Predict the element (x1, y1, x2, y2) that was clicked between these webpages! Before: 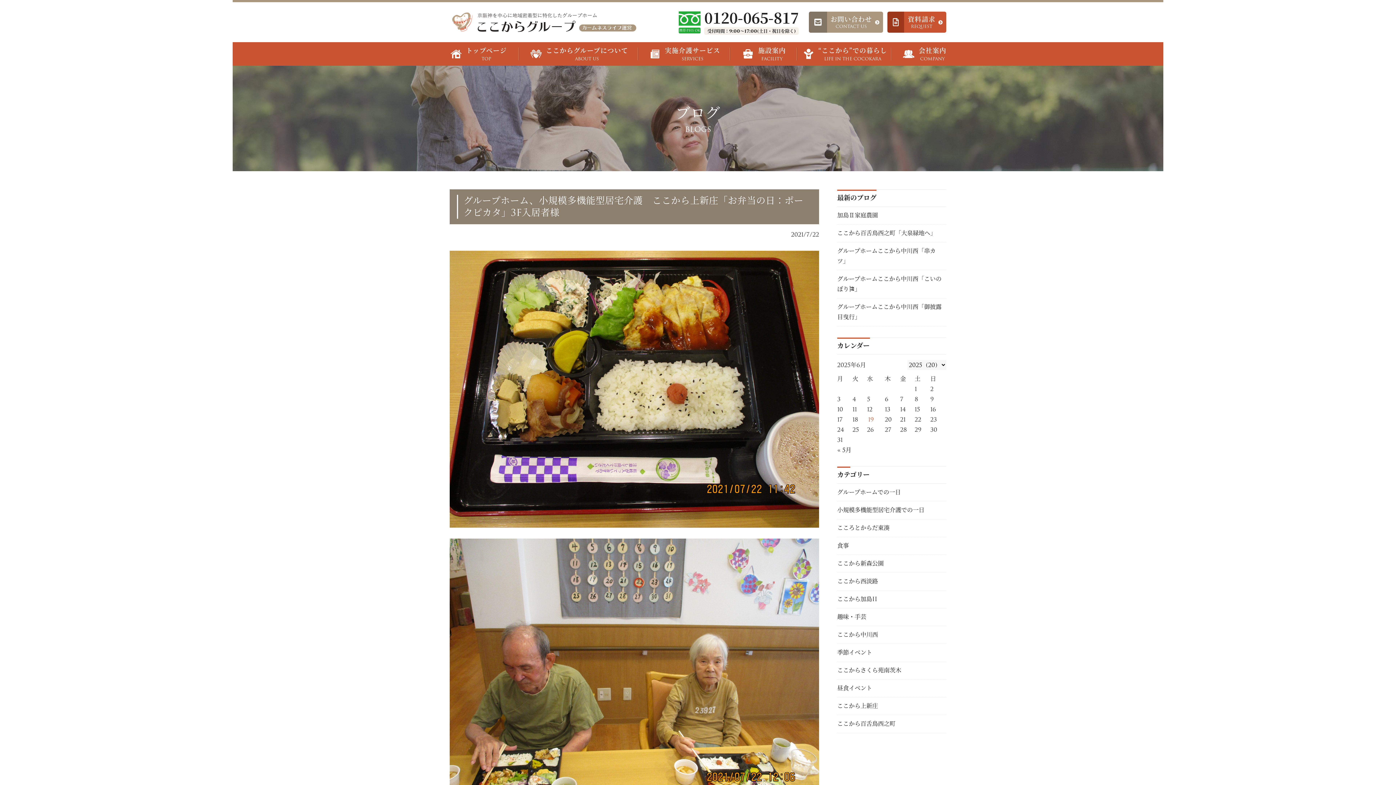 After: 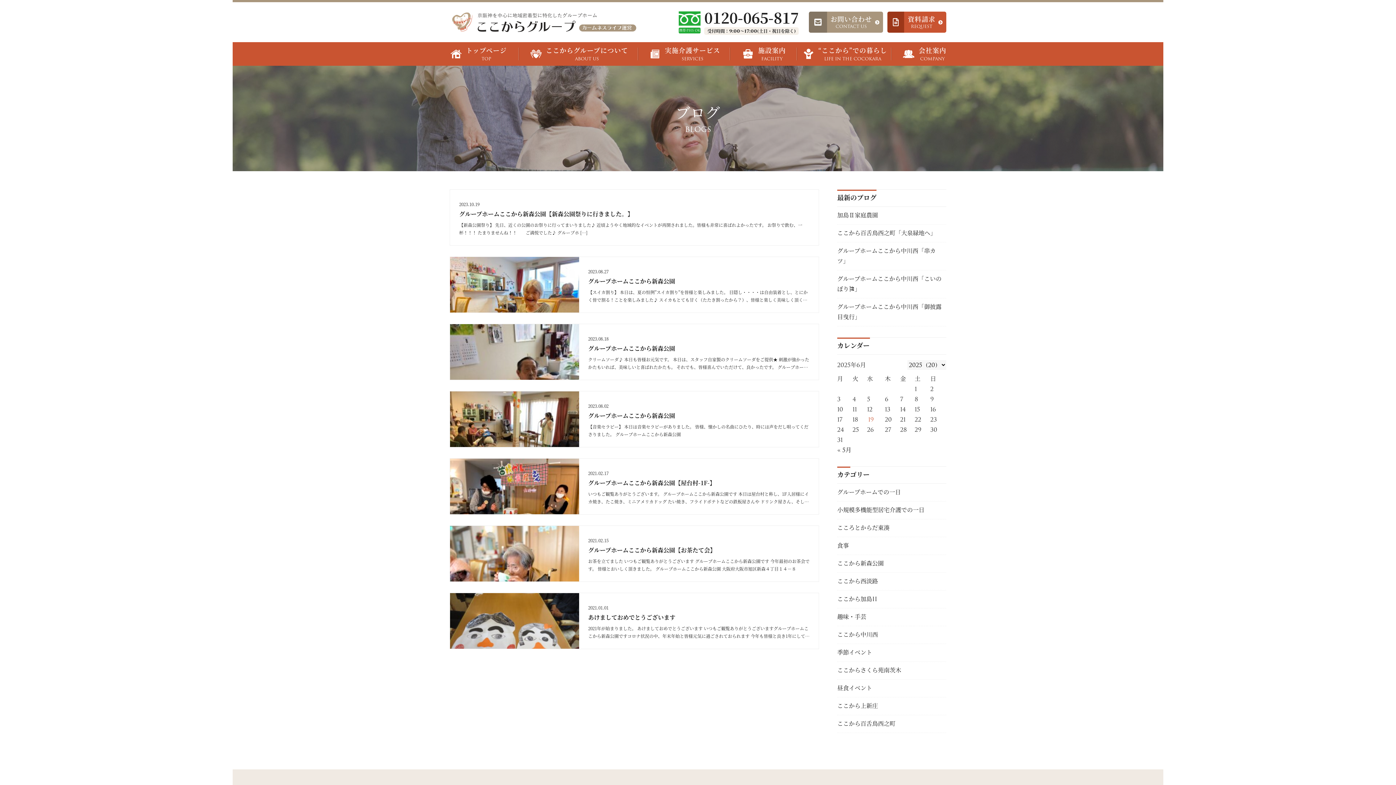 Action: label: ここから新森公園 bbox: (837, 555, 946, 573)